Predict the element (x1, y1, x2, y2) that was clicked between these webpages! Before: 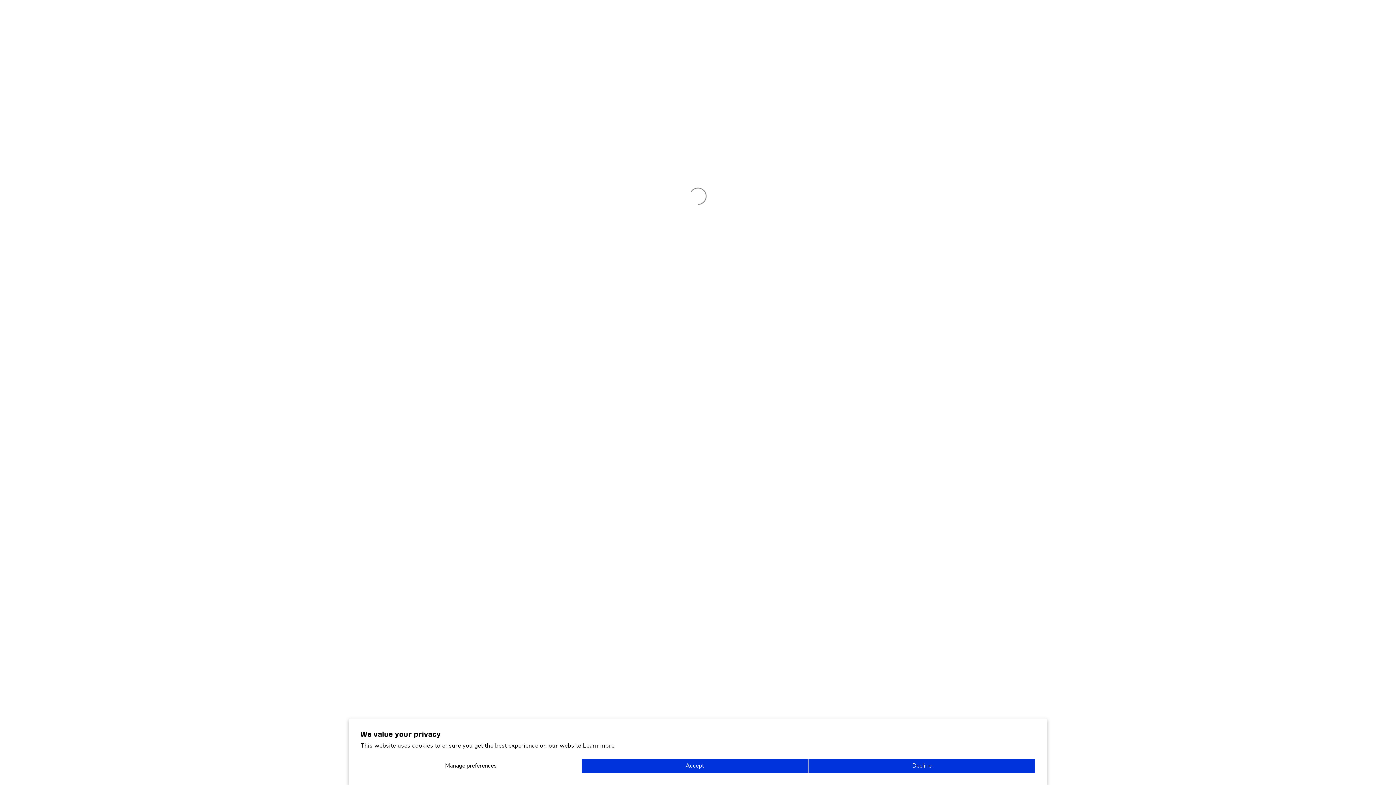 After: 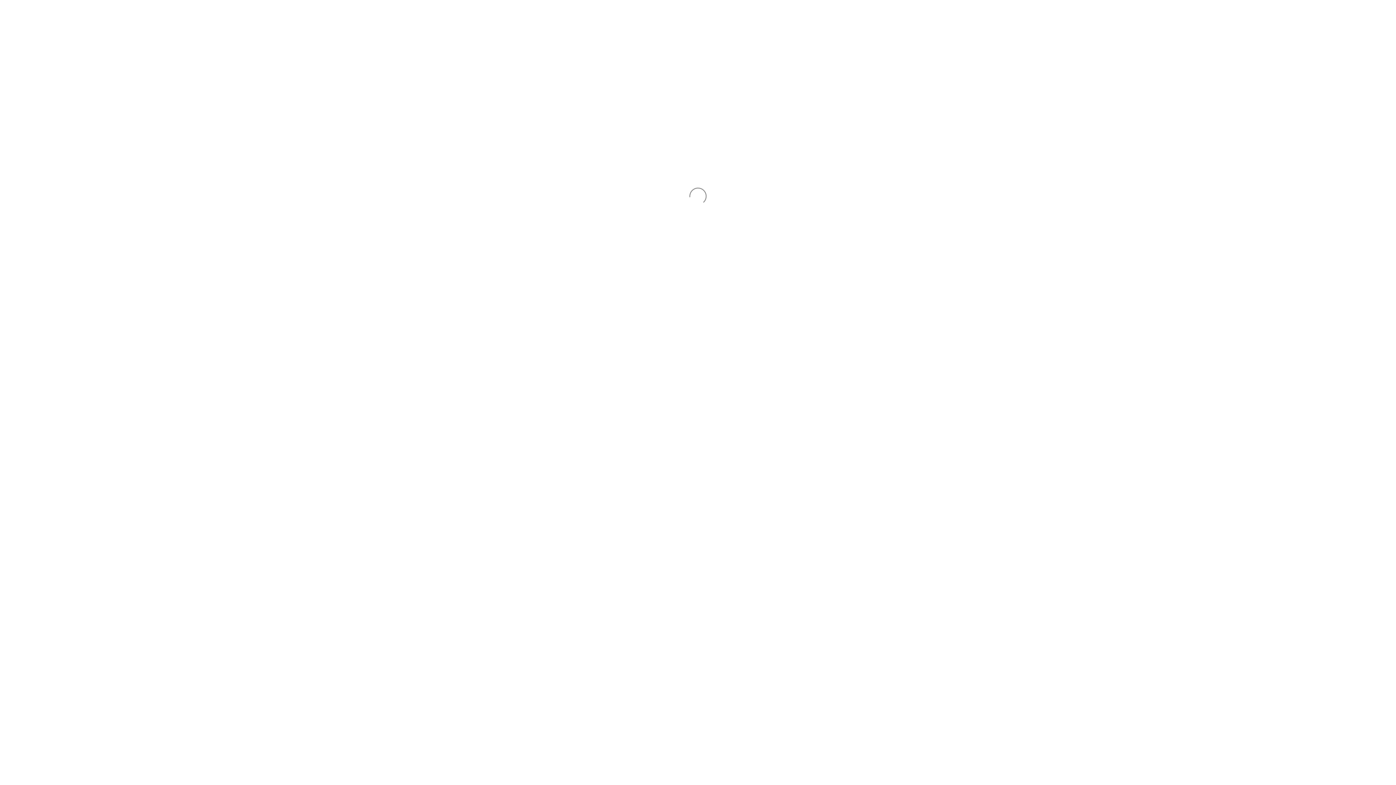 Action: label: Accept bbox: (581, 758, 808, 773)